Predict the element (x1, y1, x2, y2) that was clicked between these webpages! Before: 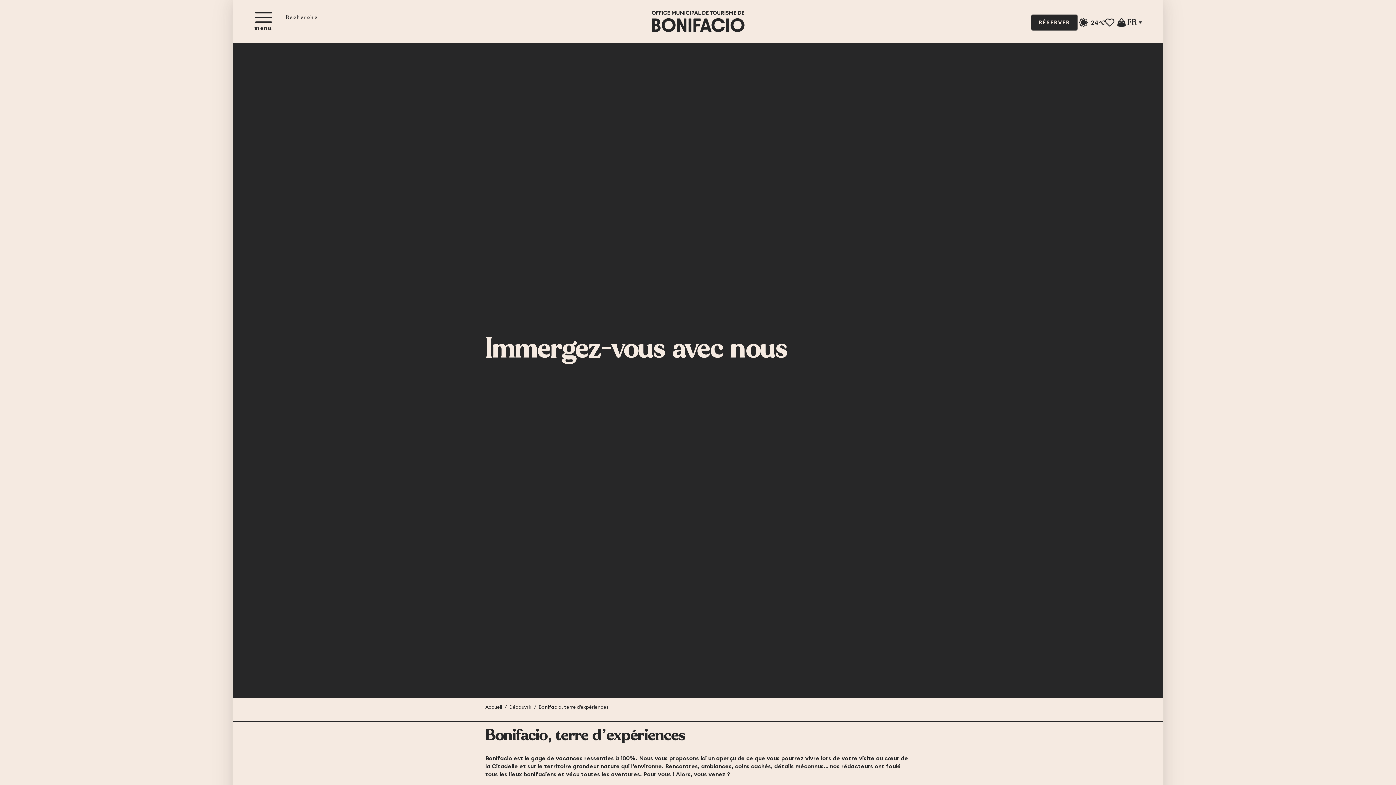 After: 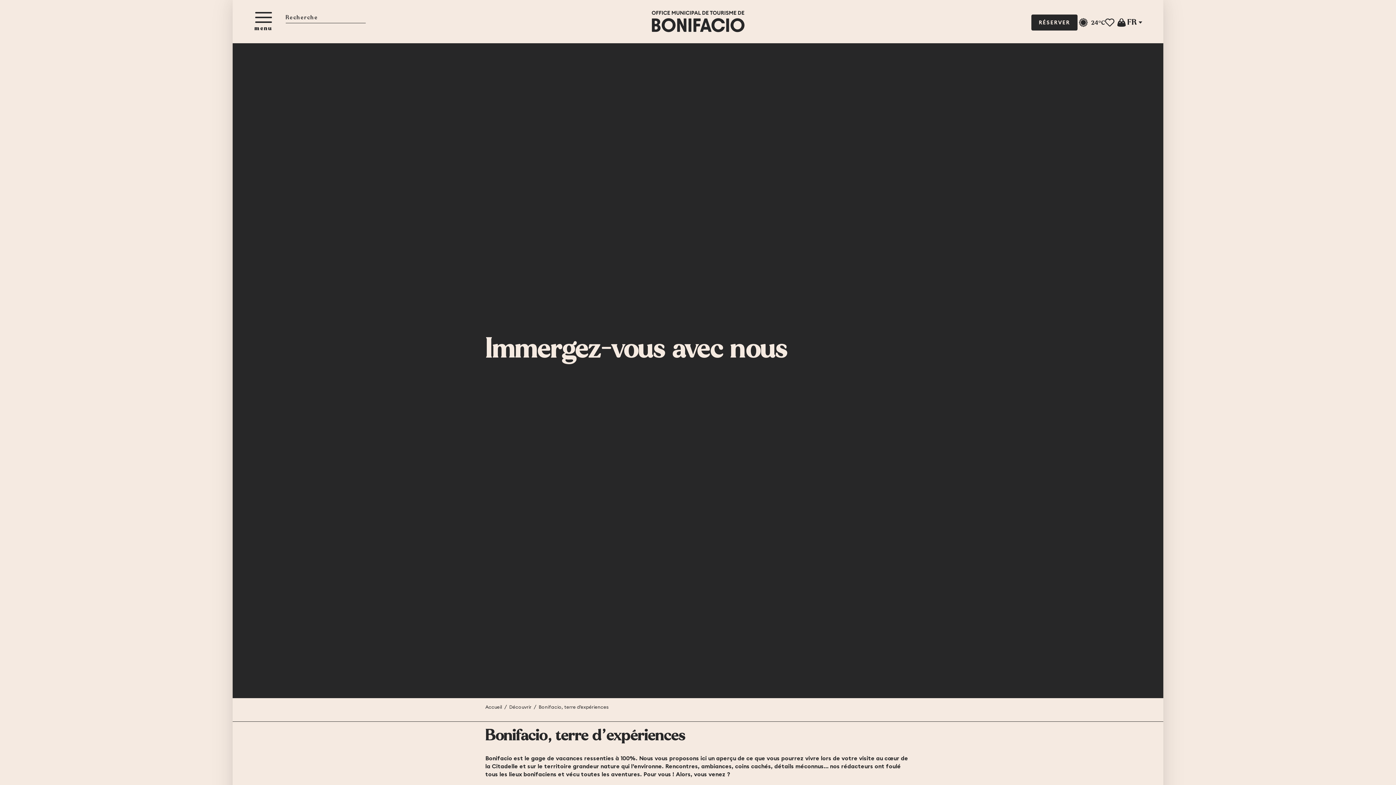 Action: label: Accès au menu principal bbox: (254, 11, 272, 31)